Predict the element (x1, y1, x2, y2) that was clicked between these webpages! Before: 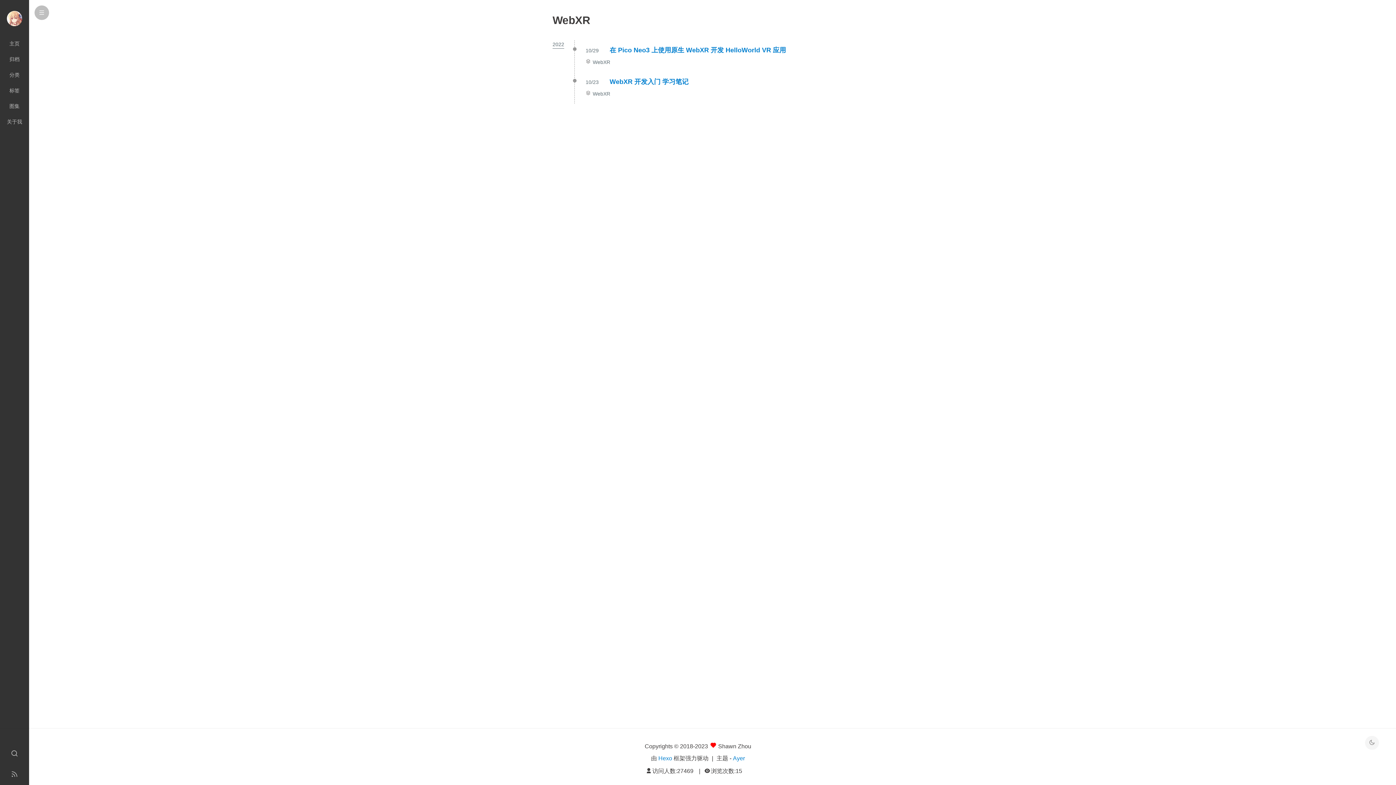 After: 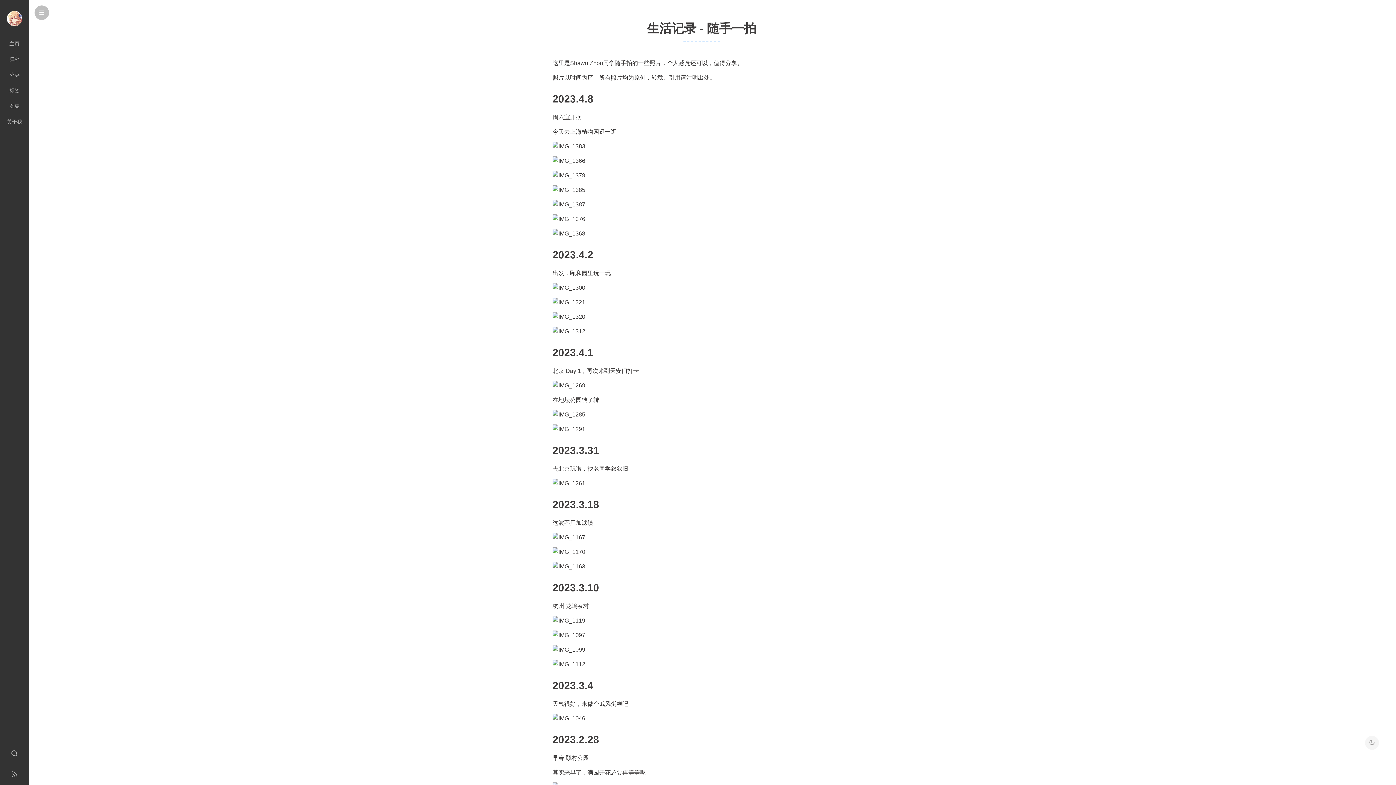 Action: label: 图集 bbox: (0, 98, 29, 114)